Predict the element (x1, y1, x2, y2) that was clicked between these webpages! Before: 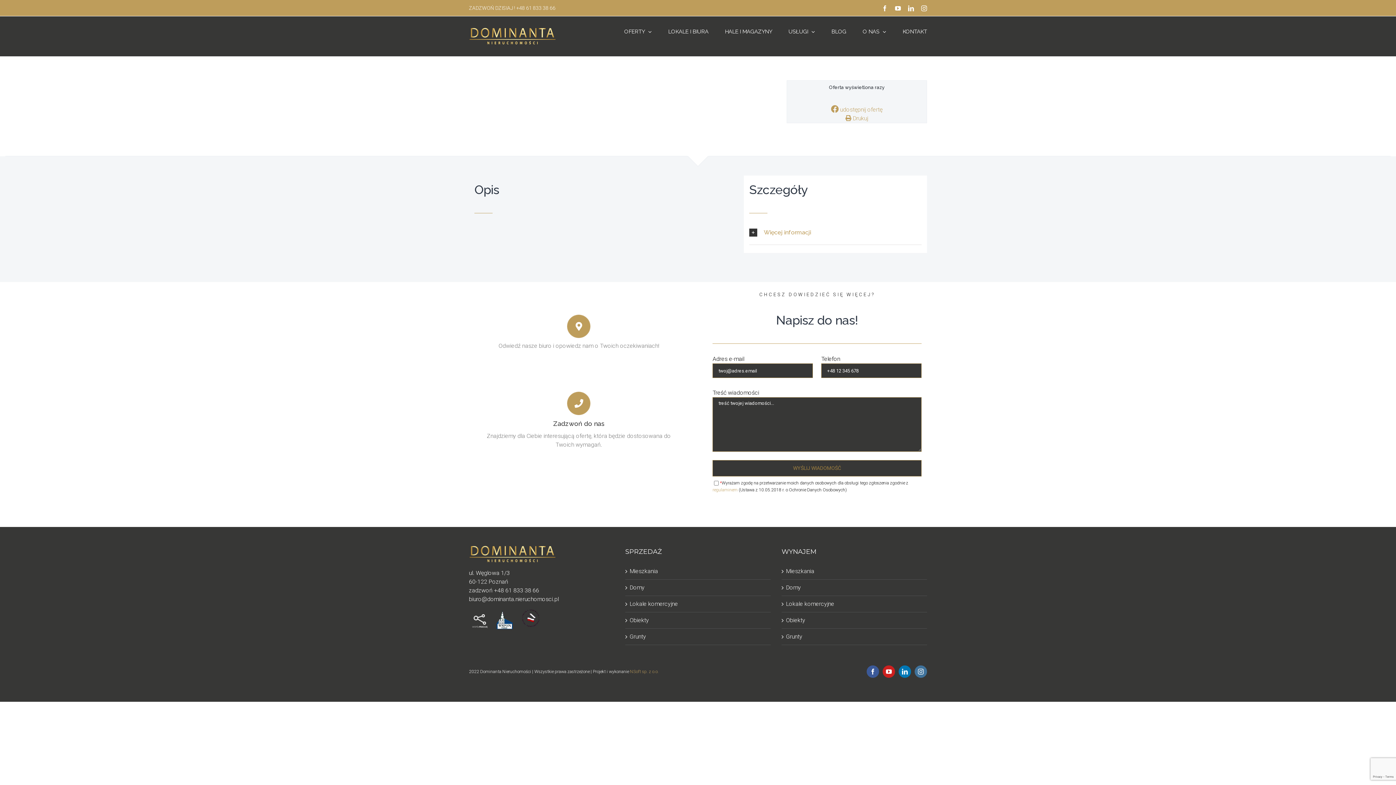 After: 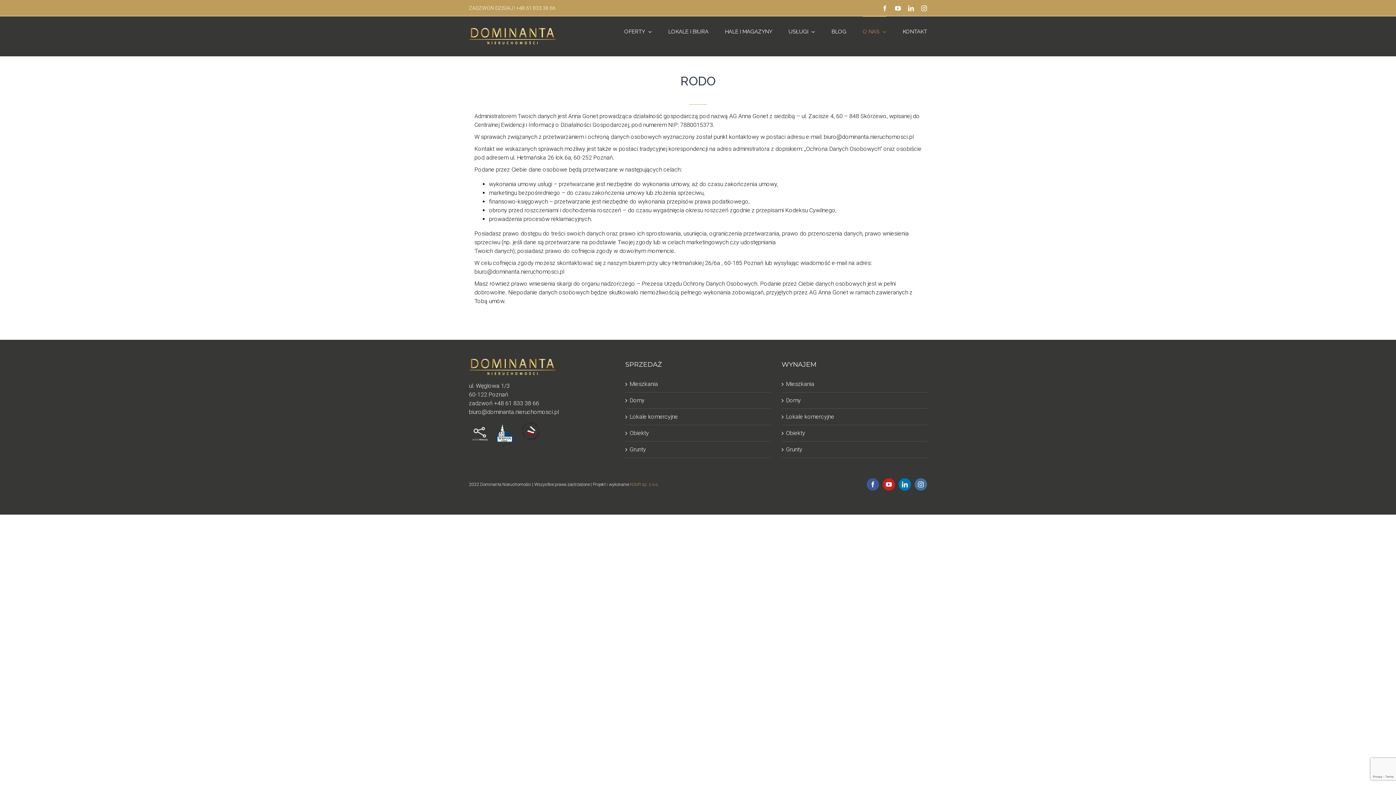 Action: label: regulaminem bbox: (712, 487, 737, 492)